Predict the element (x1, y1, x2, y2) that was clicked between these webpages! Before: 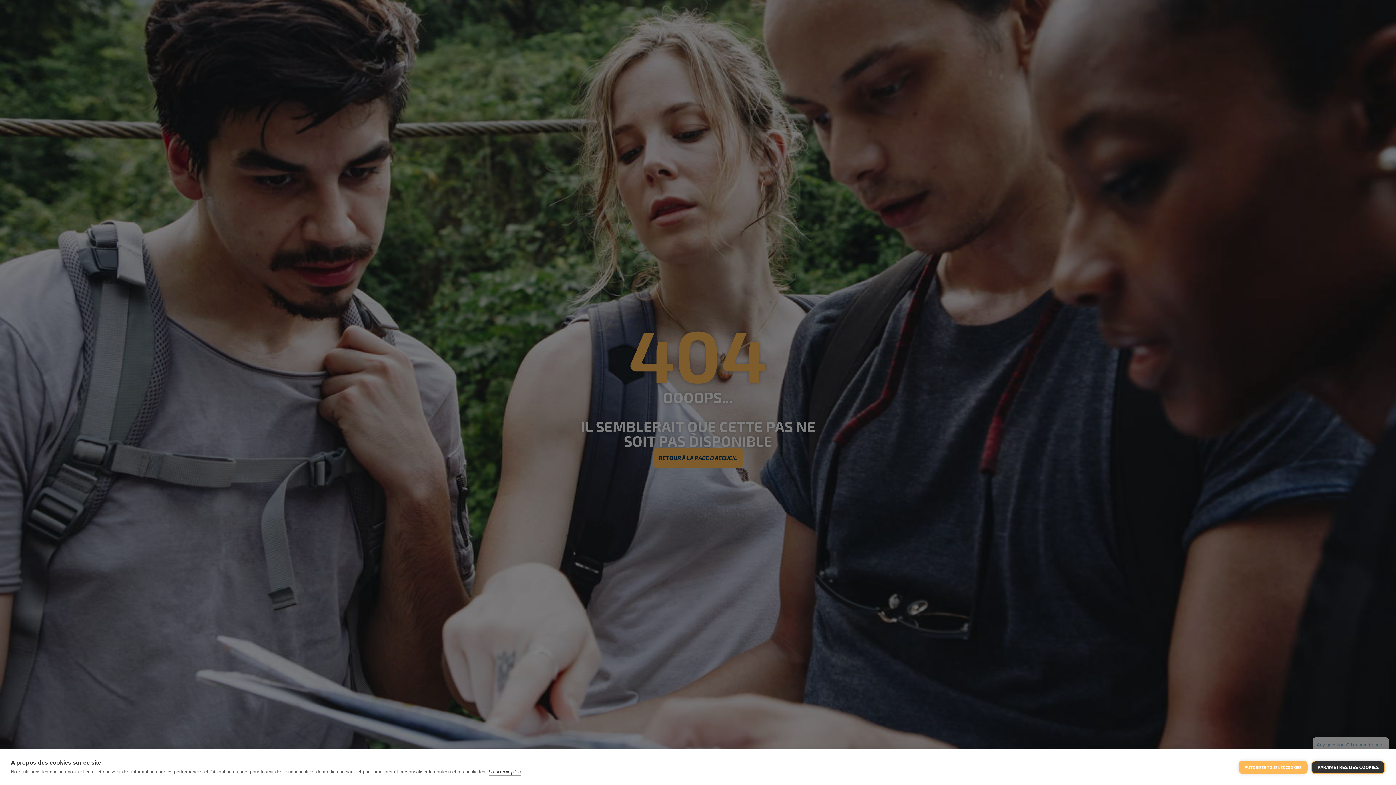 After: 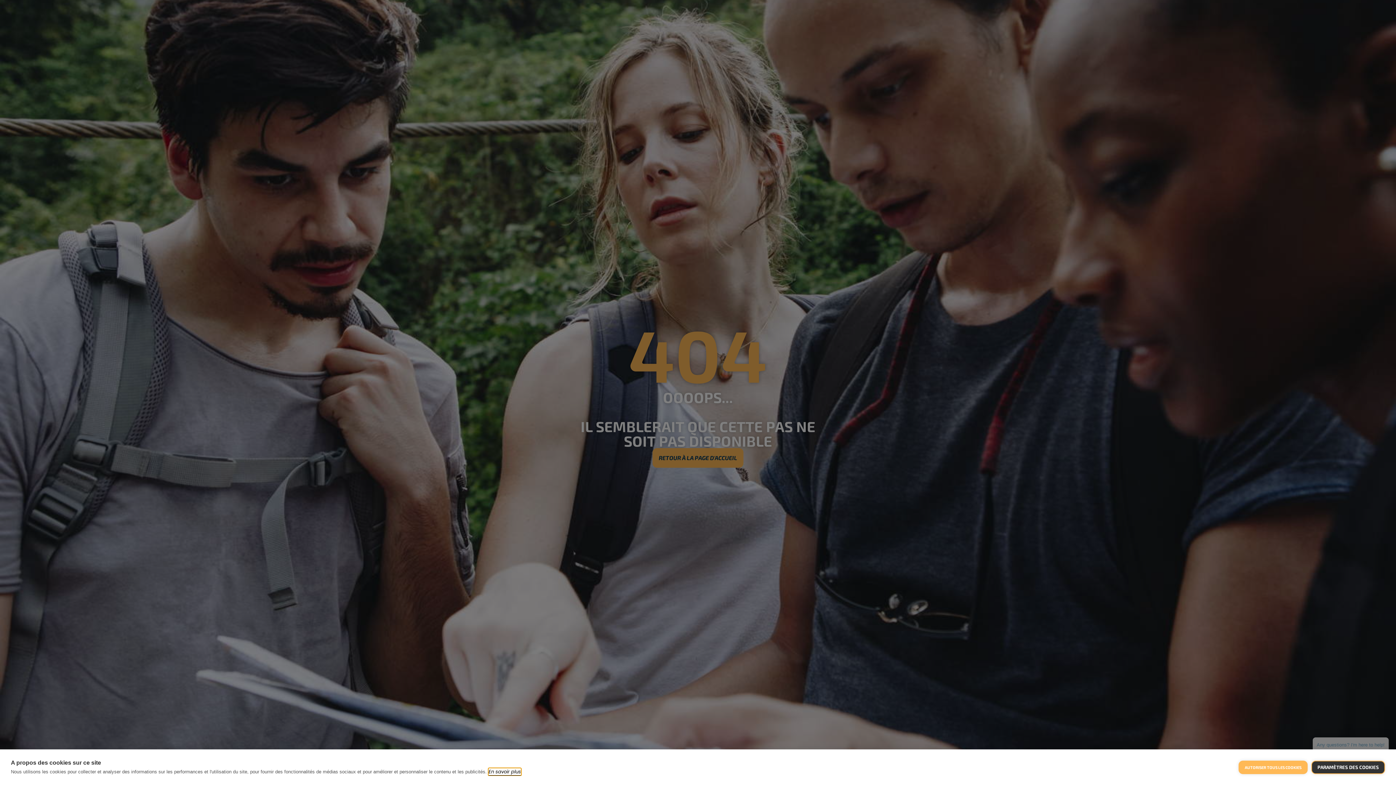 Action: label: En savoir plus bbox: (488, 768, 521, 776)